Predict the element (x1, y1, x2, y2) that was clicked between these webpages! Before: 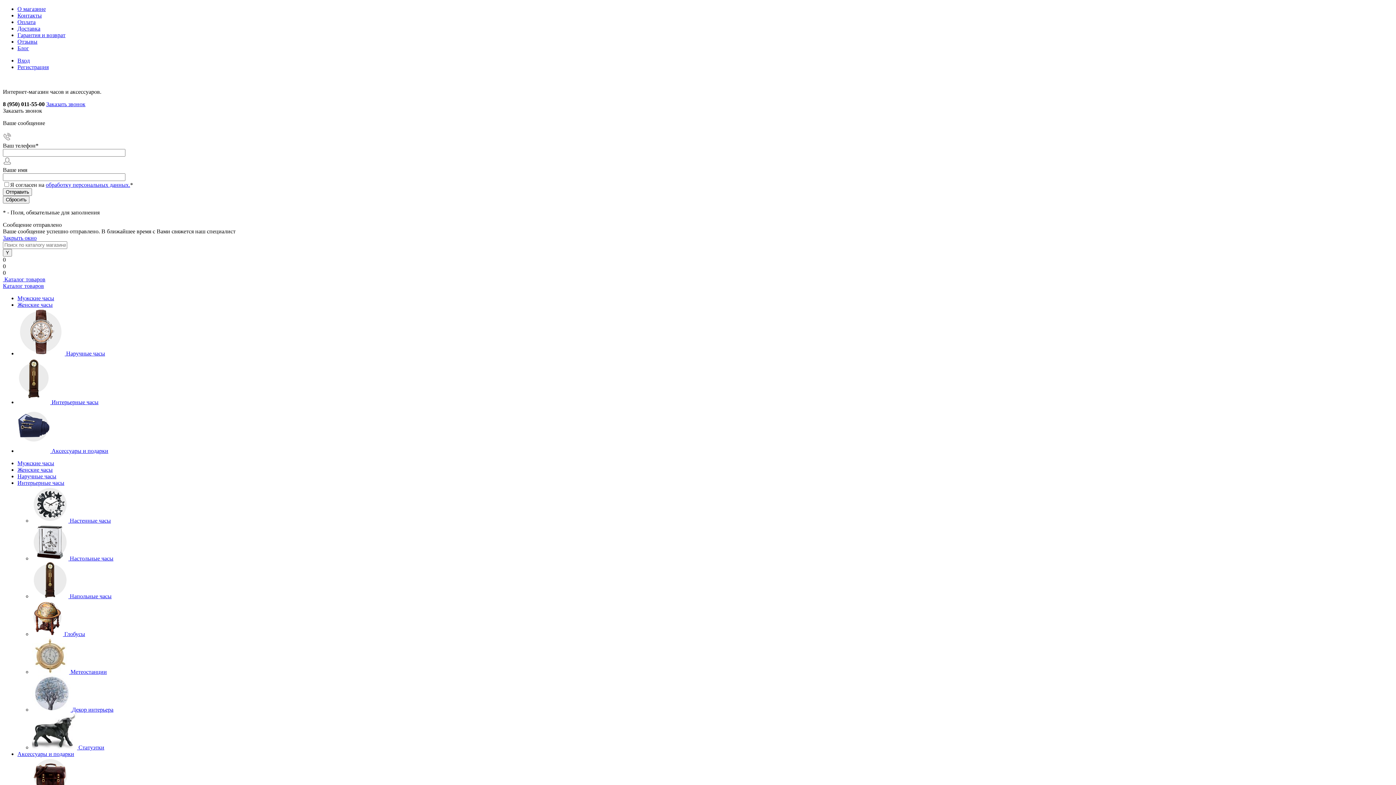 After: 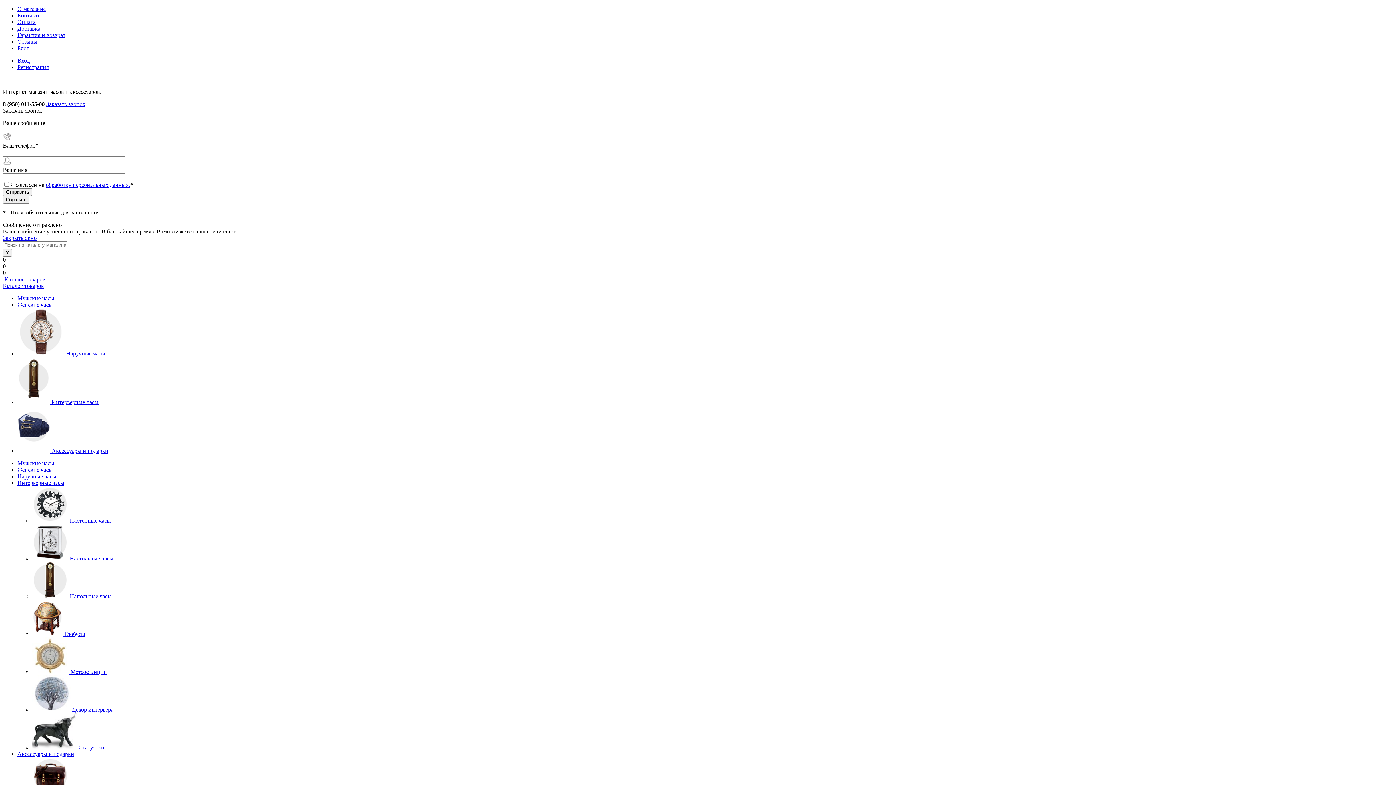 Action: label:   bbox: (32, 517, 69, 524)